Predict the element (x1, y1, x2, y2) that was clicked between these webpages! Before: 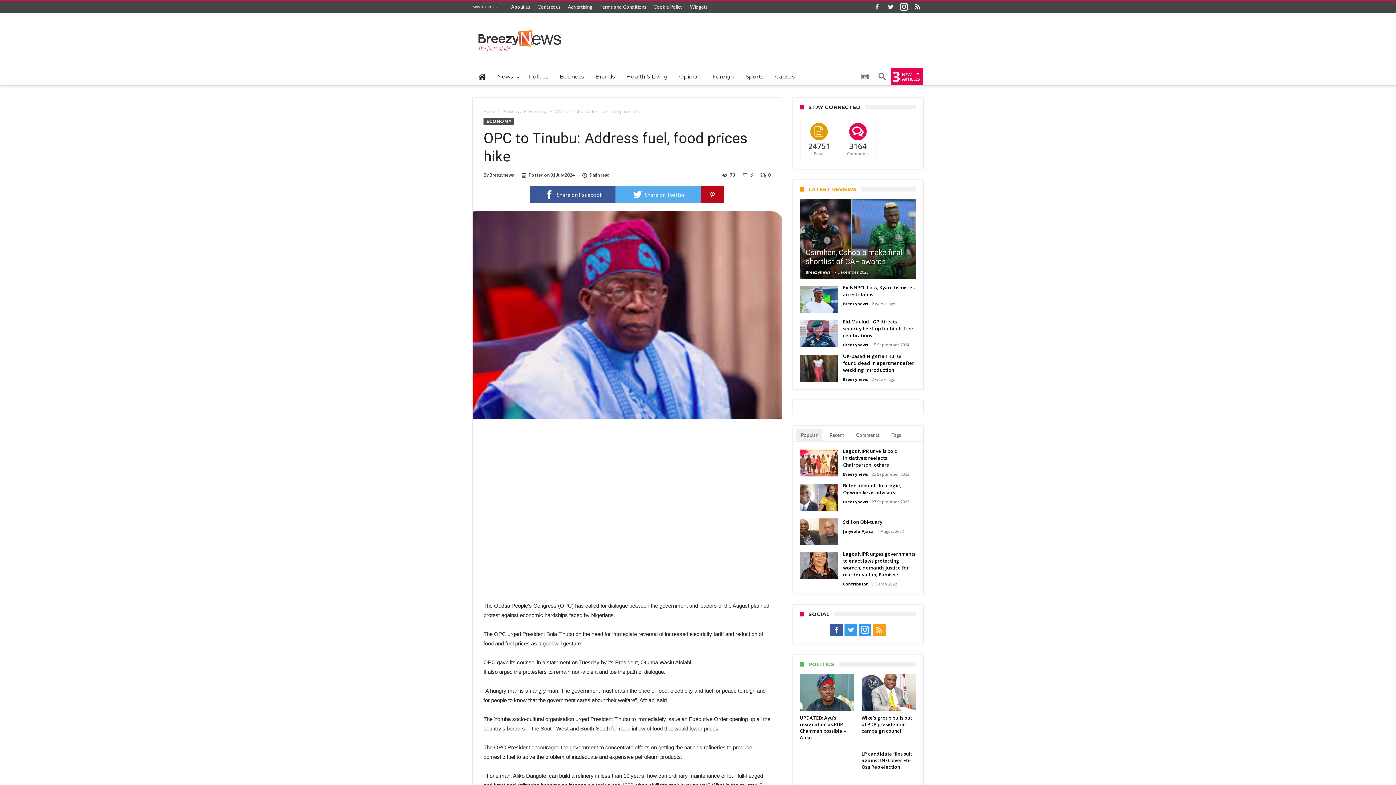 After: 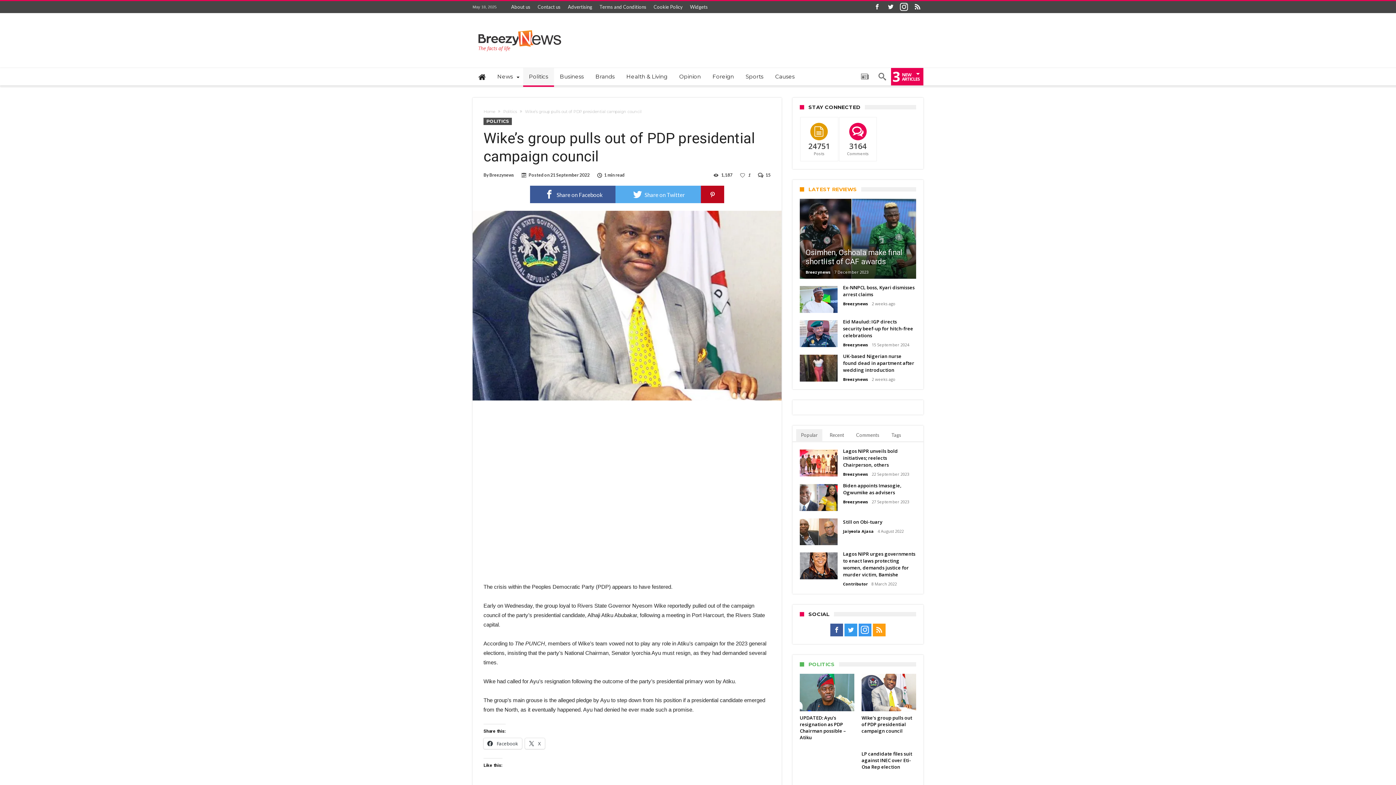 Action: bbox: (861, 670, 916, 677)